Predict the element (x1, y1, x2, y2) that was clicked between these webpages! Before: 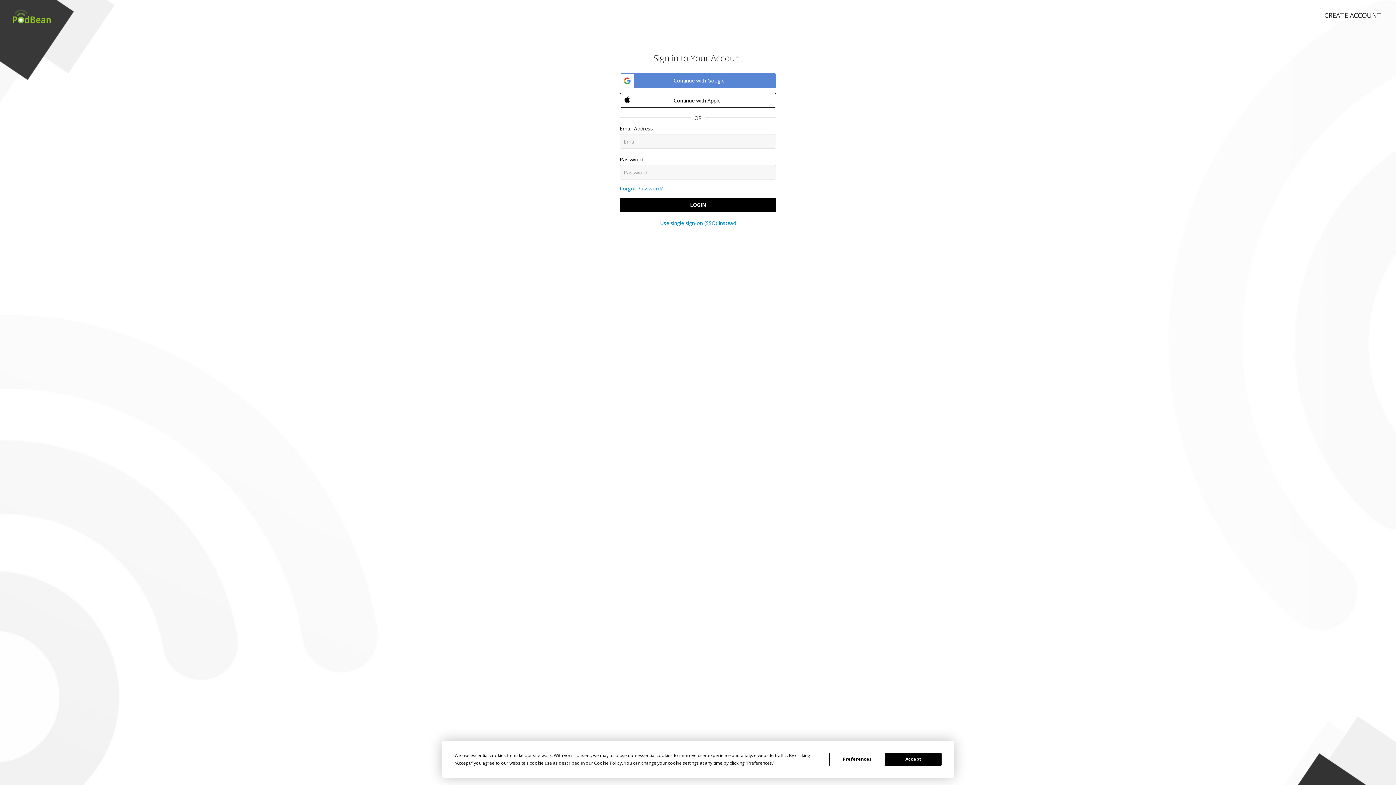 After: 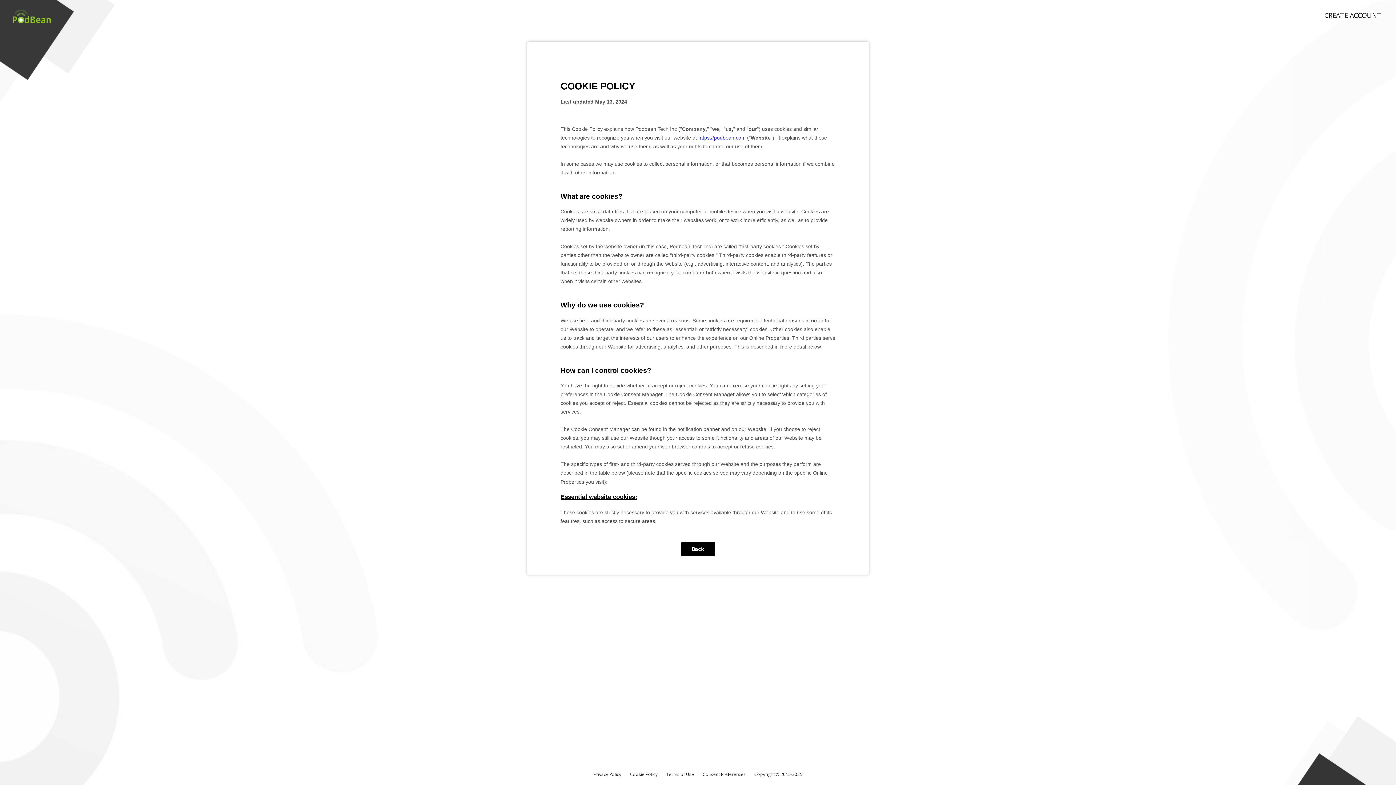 Action: bbox: (594, 760, 621, 766) label: Cookie Policy